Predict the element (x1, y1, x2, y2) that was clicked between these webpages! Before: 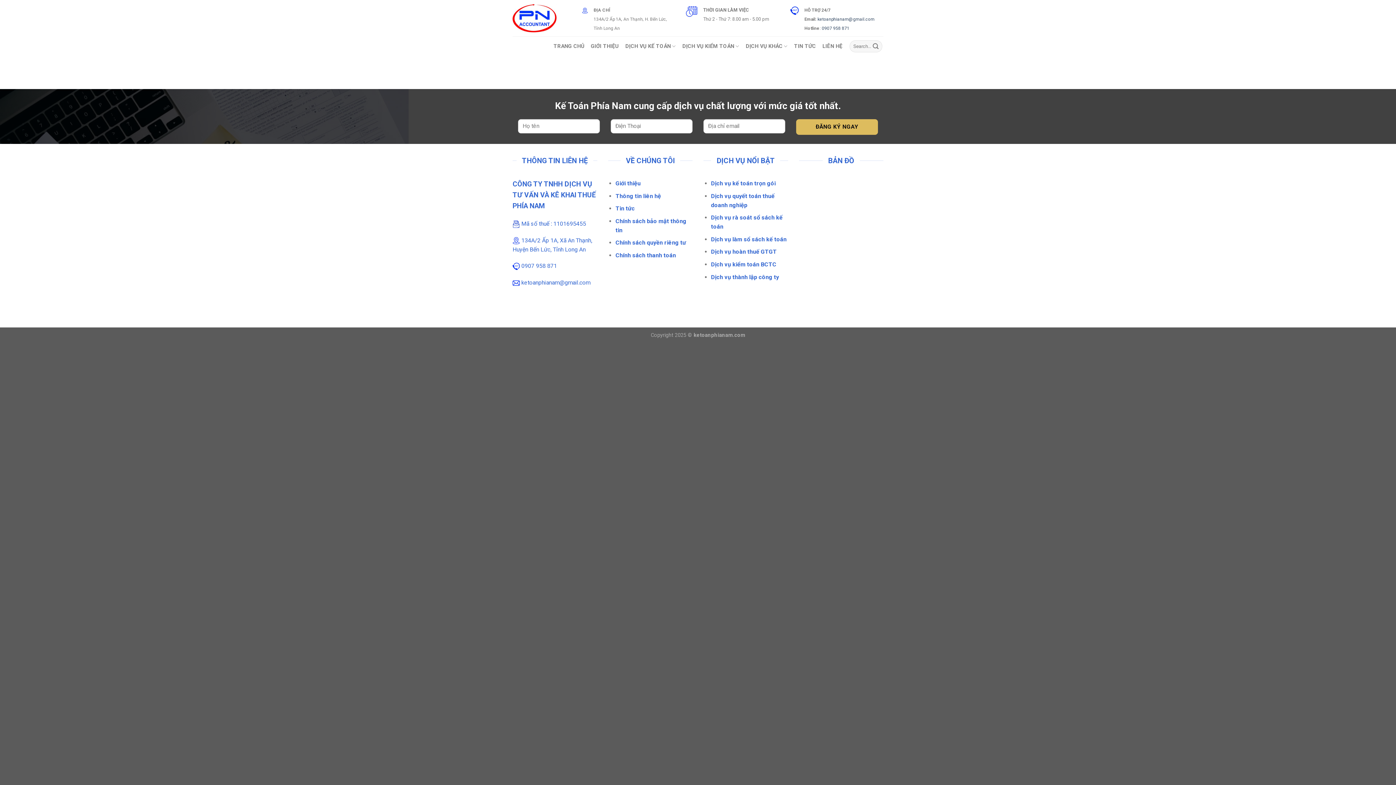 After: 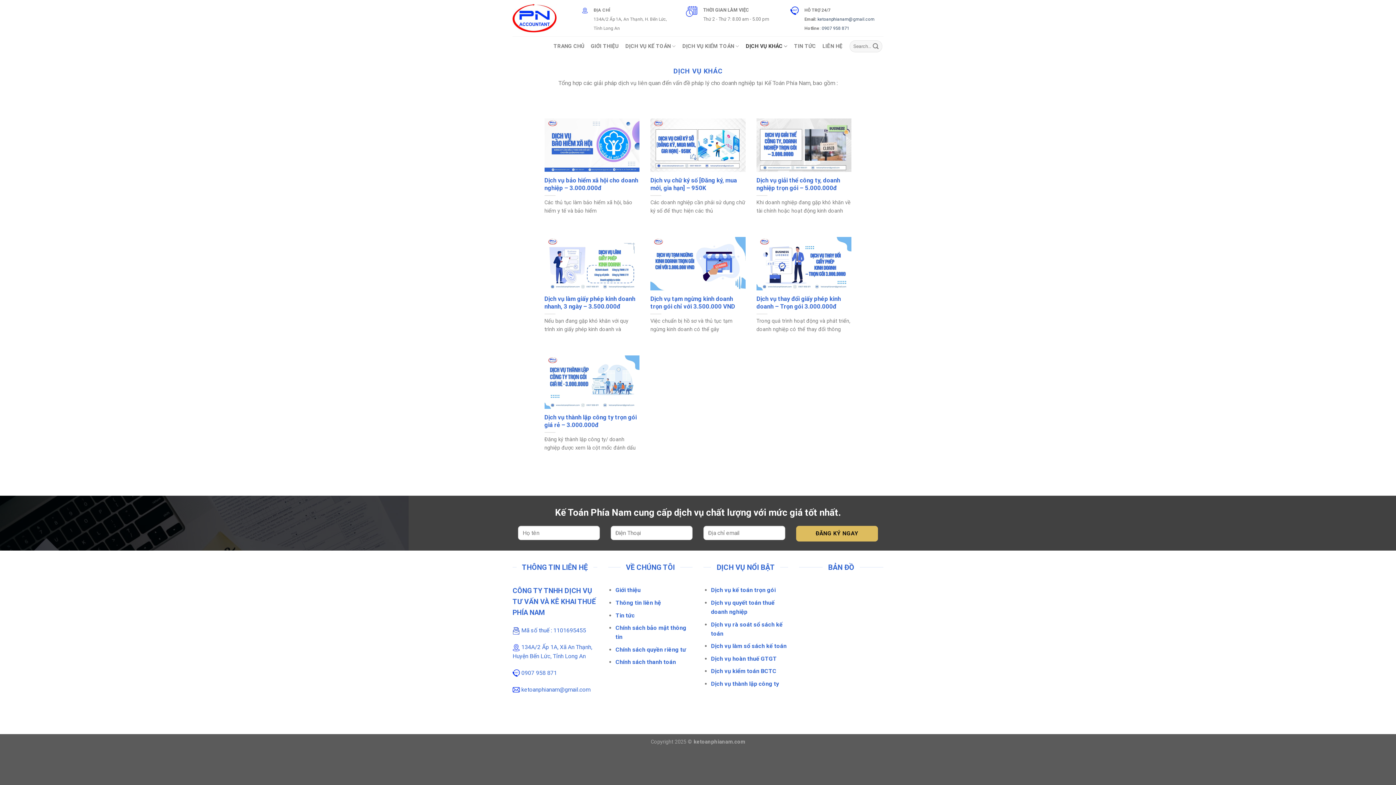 Action: label: DỊCH VỤ KHÁC bbox: (745, 39, 787, 53)